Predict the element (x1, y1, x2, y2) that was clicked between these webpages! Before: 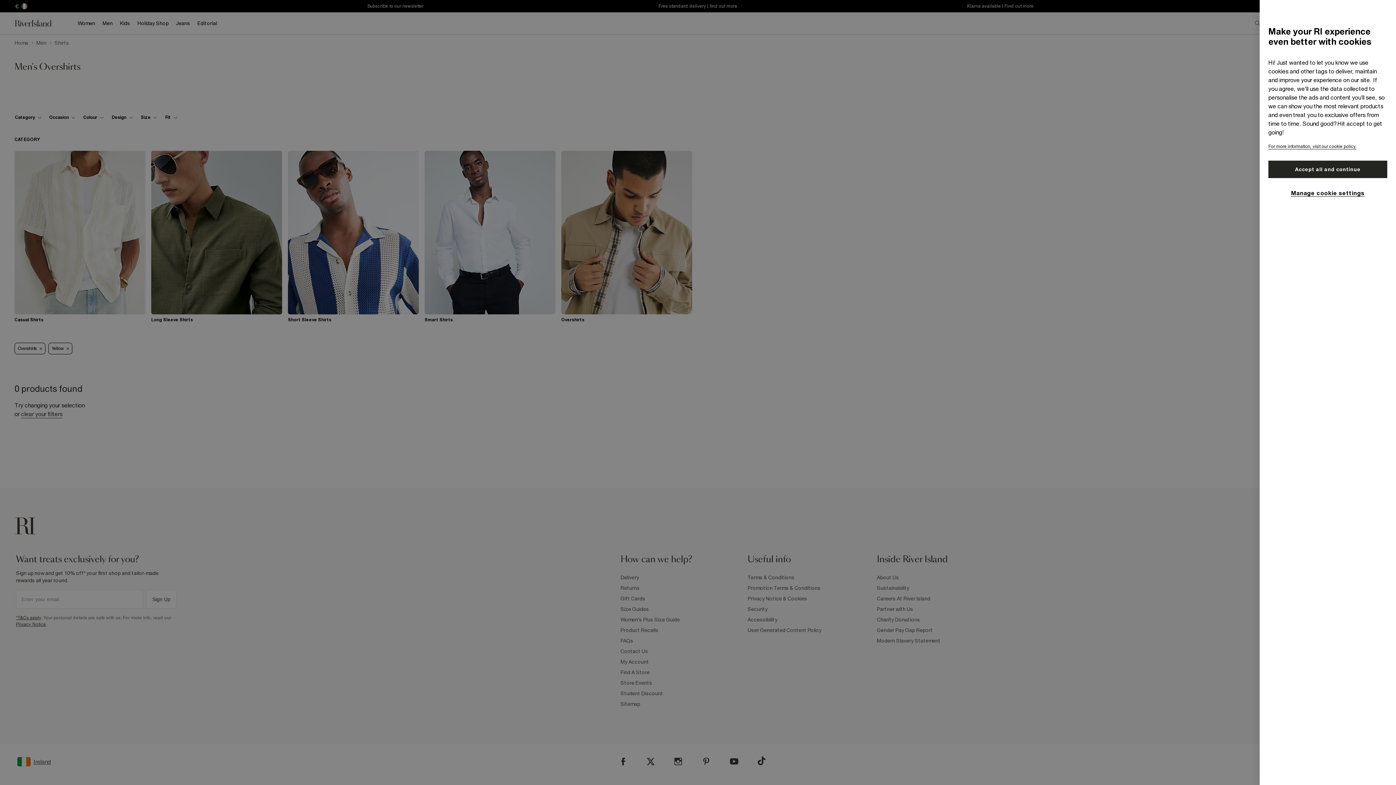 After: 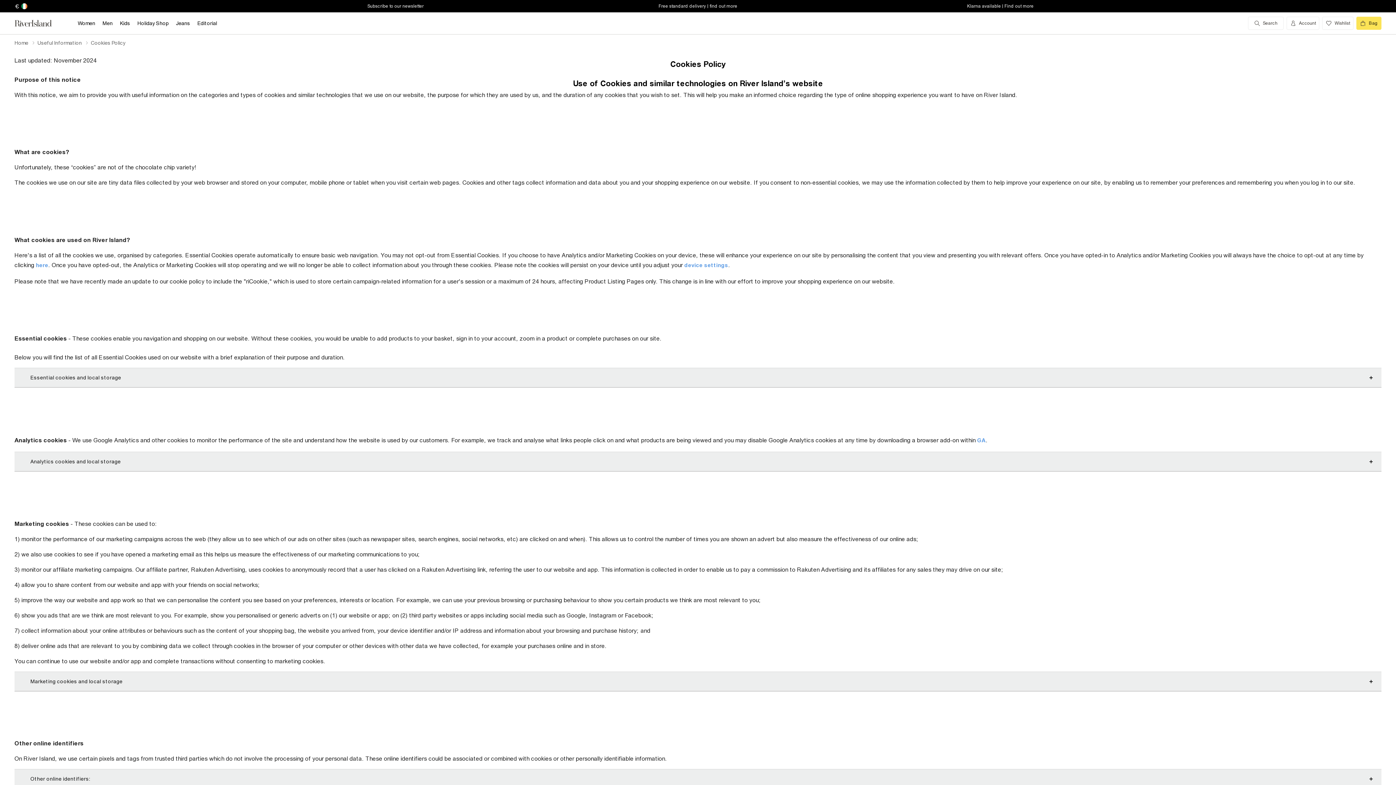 Action: label: For more information, visit our cookie policy. bbox: (1268, 144, 1356, 149)